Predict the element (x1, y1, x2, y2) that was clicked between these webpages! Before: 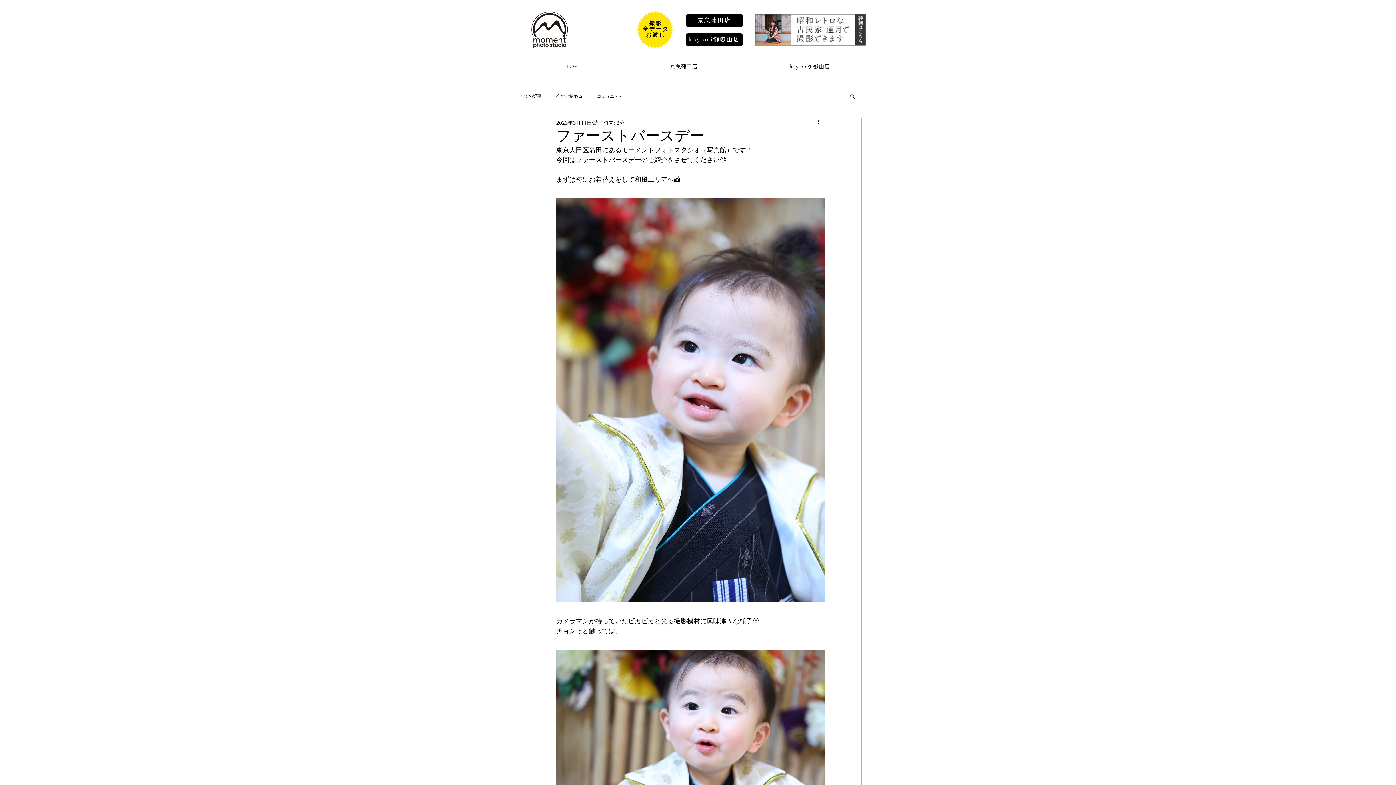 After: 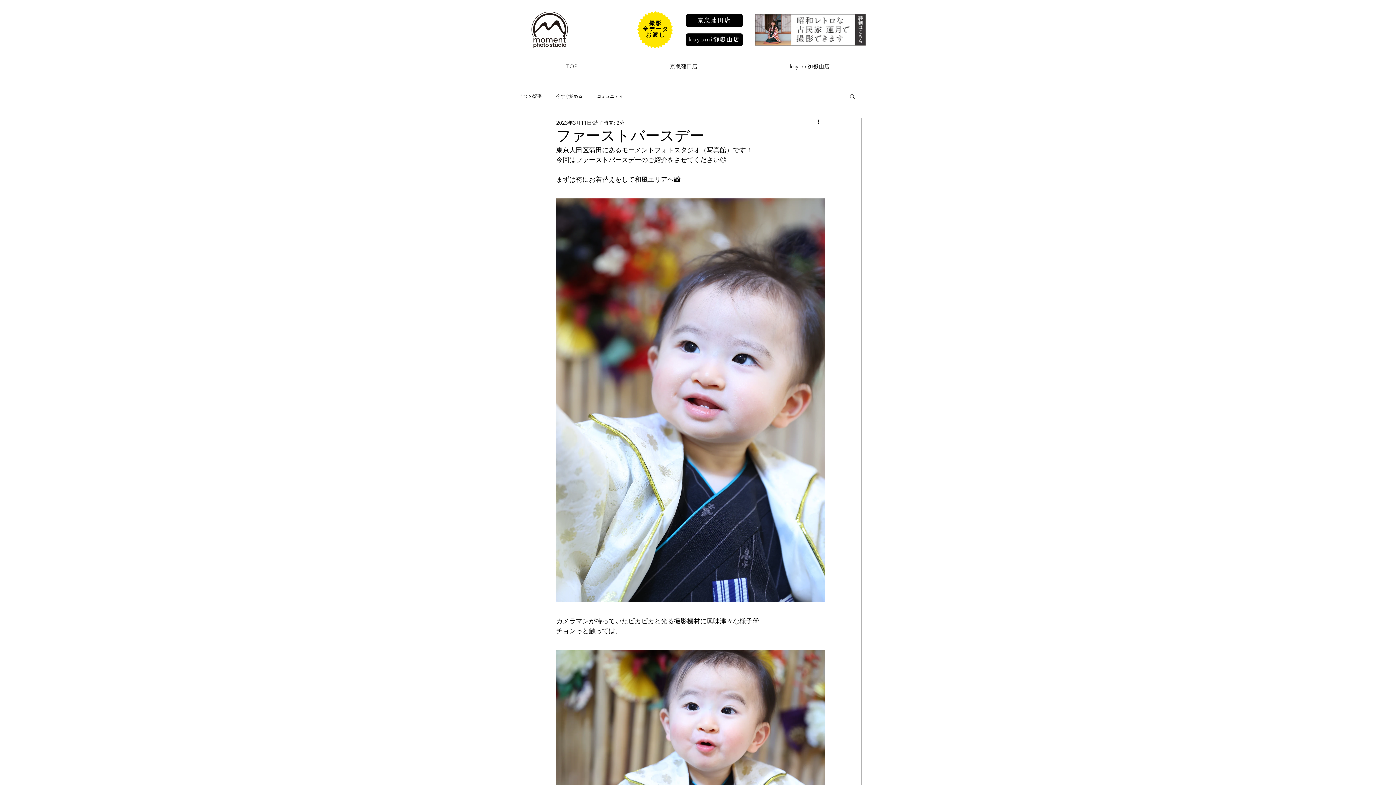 Action: bbox: (754, 13, 866, 46)